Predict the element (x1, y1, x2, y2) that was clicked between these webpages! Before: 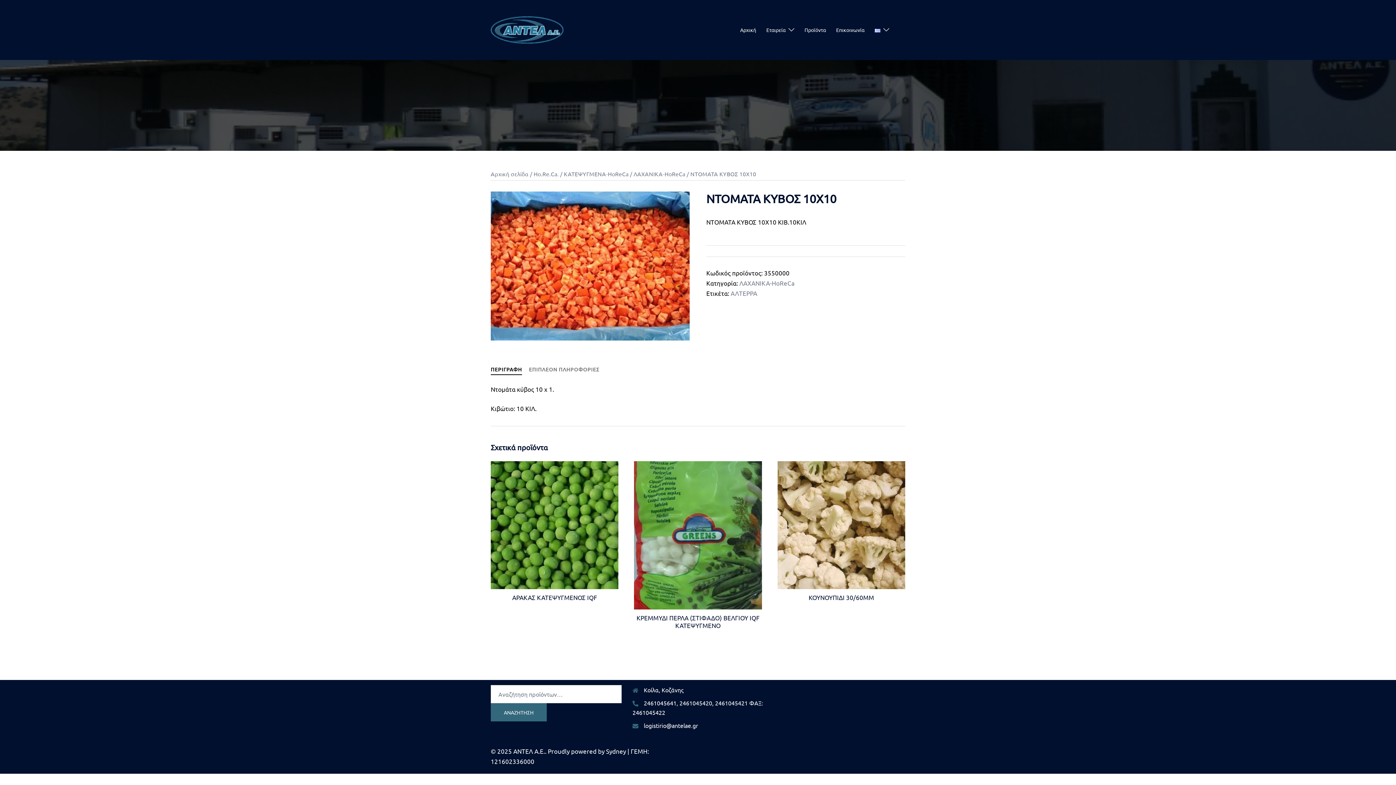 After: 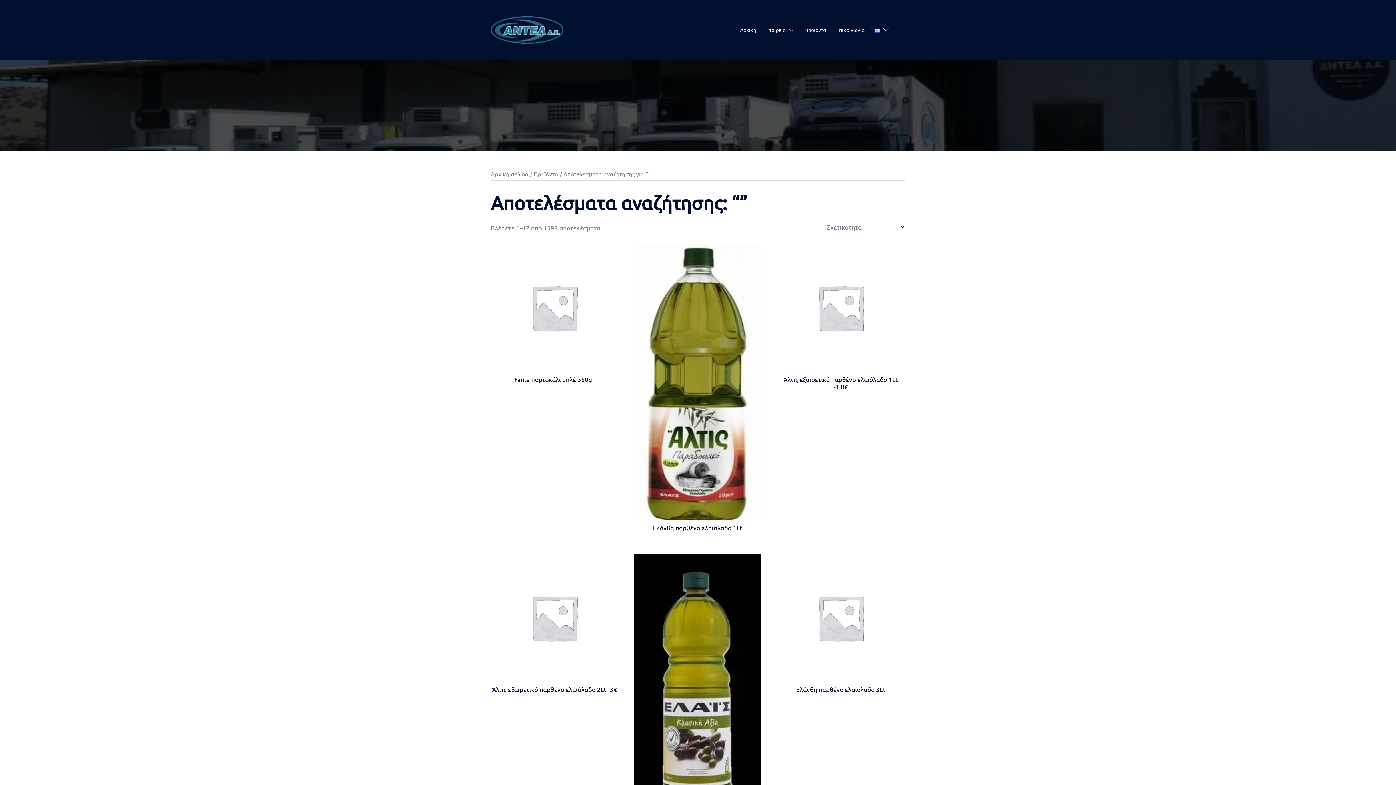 Action: label: ΑΝΑΖΗΤΗΣΗ bbox: (490, 703, 546, 721)